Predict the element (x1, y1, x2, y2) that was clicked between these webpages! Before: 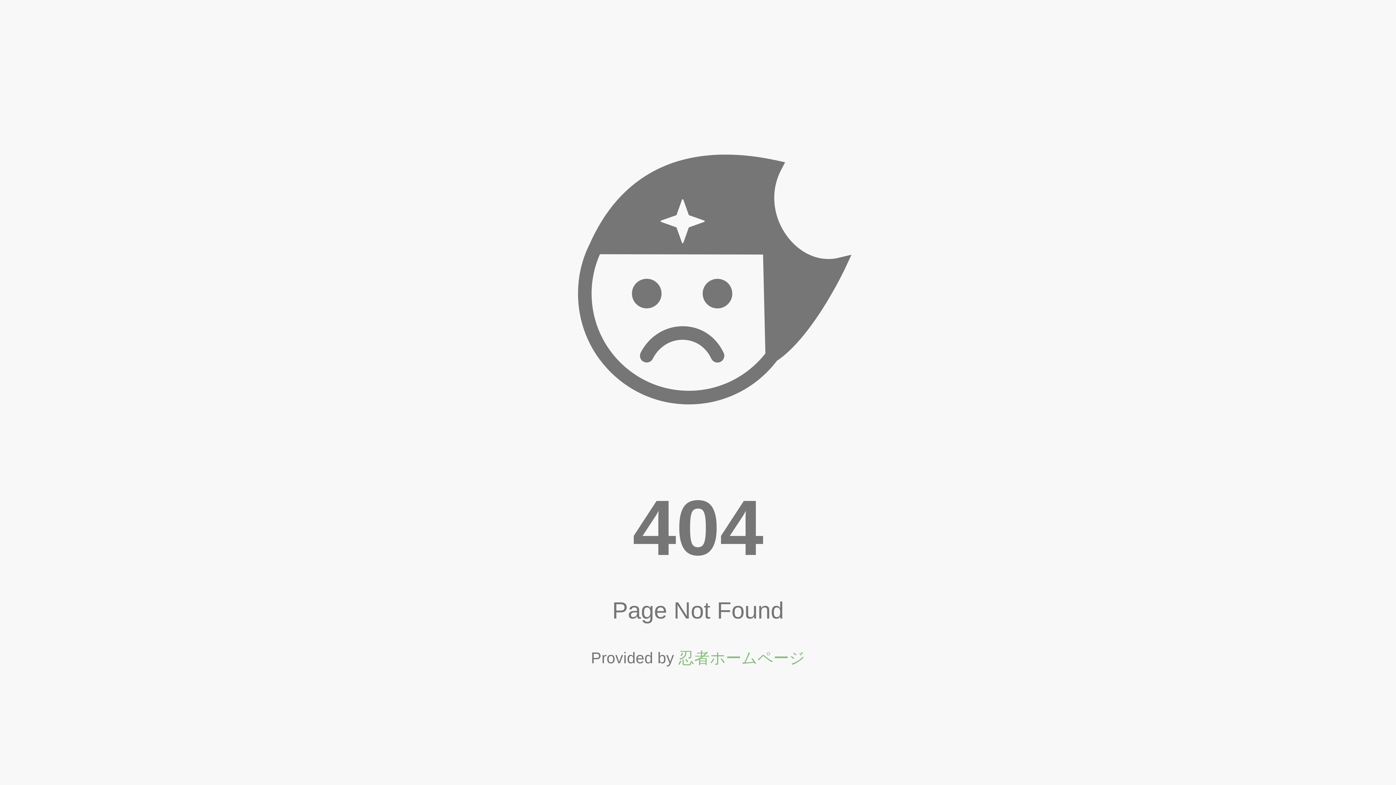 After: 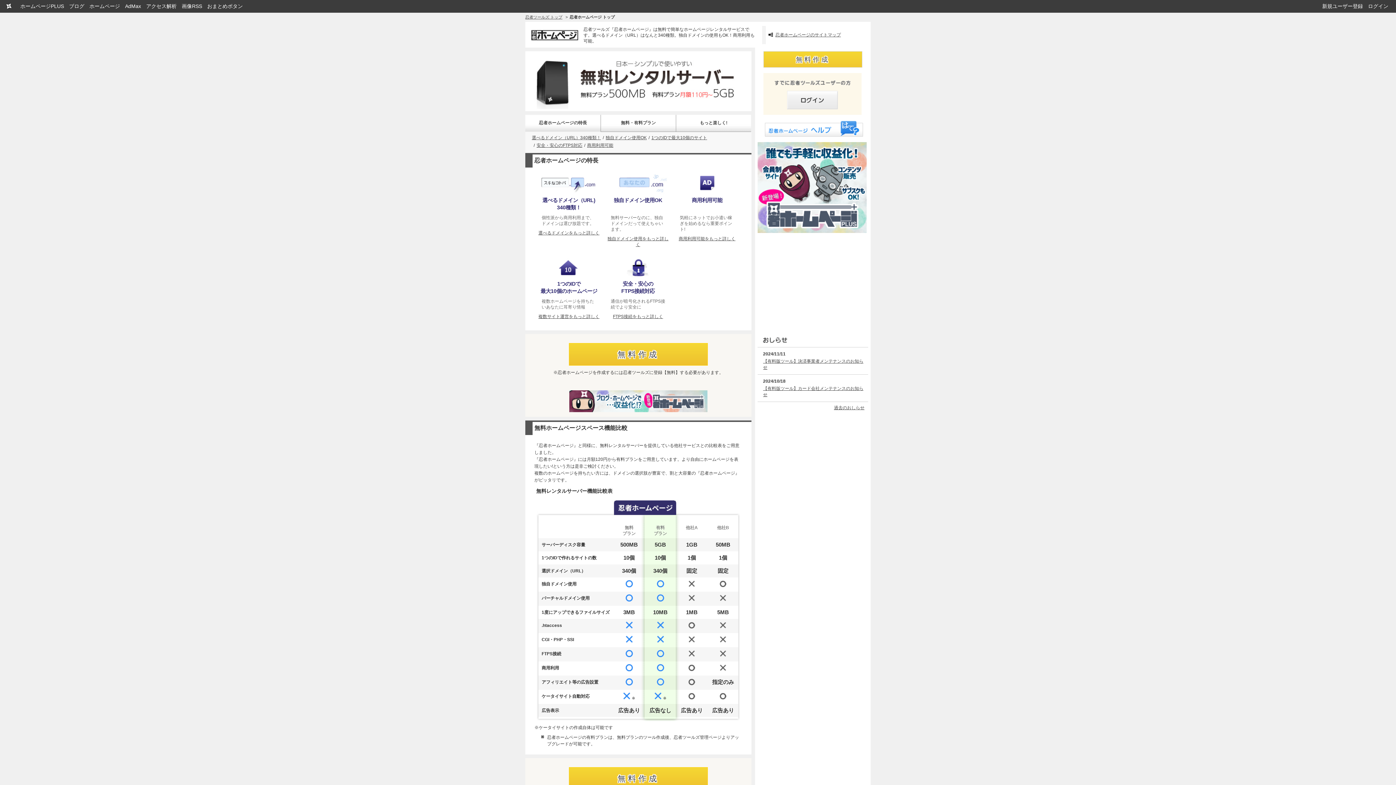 Action: bbox: (678, 649, 805, 667) label: 忍者ホームページ